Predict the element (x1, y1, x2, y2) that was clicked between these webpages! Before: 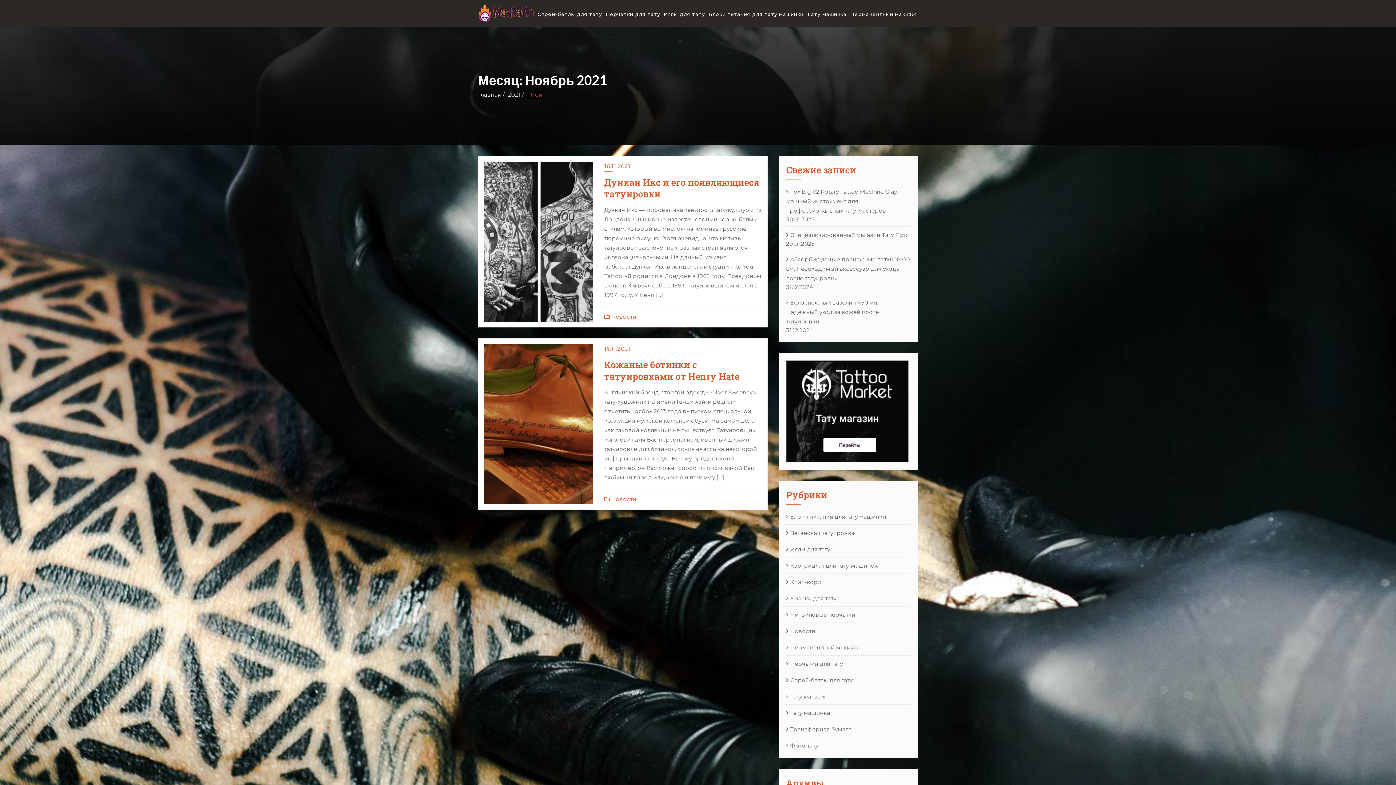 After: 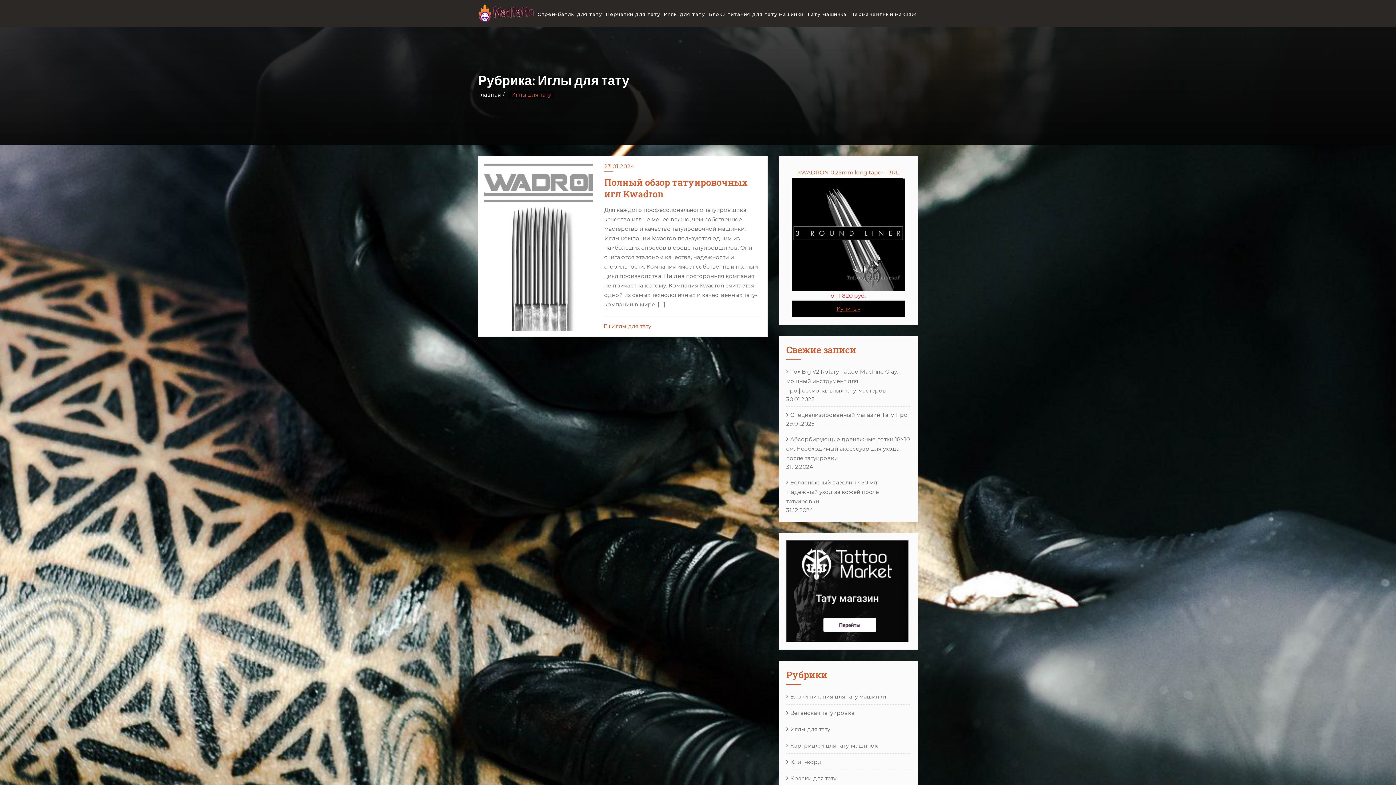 Action: bbox: (662, 0, 706, 26) label: Иглы для тату